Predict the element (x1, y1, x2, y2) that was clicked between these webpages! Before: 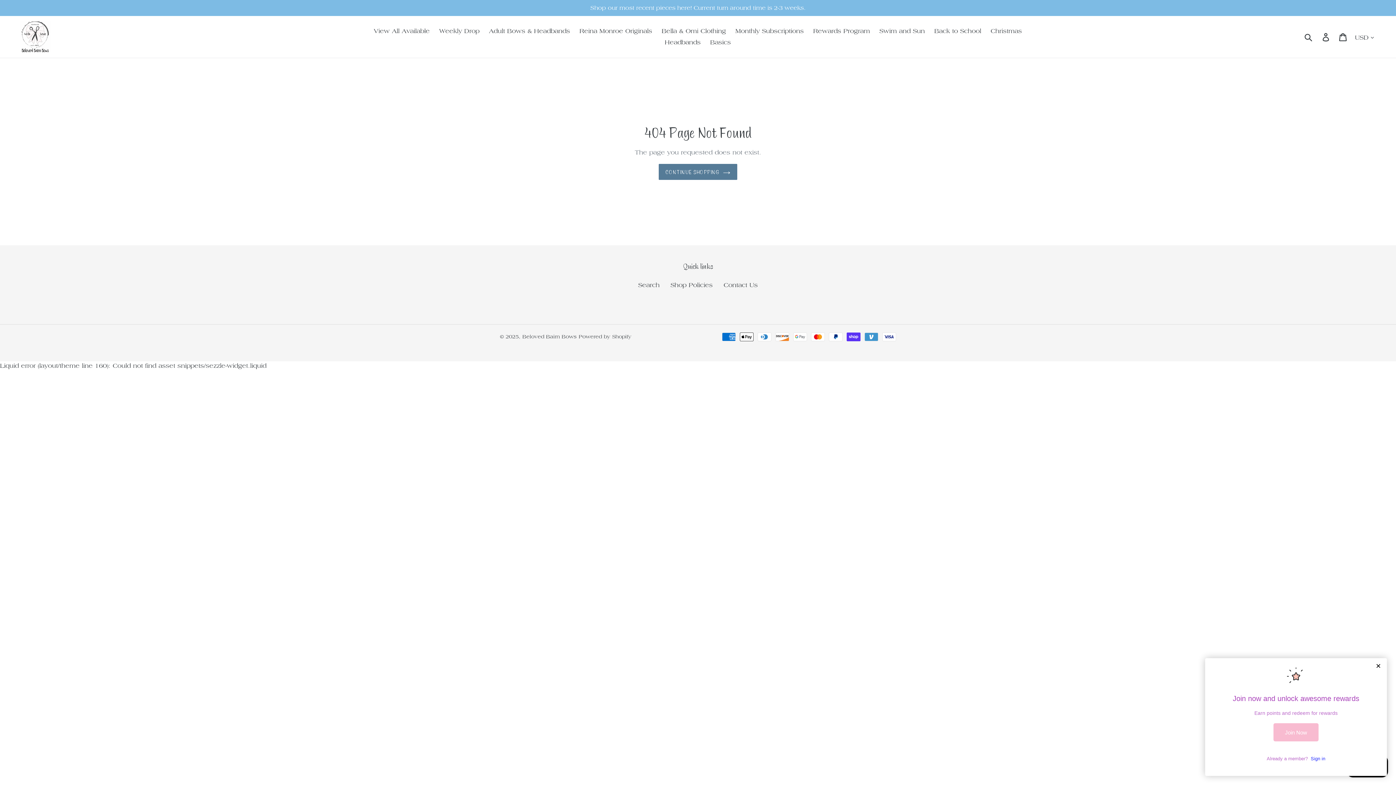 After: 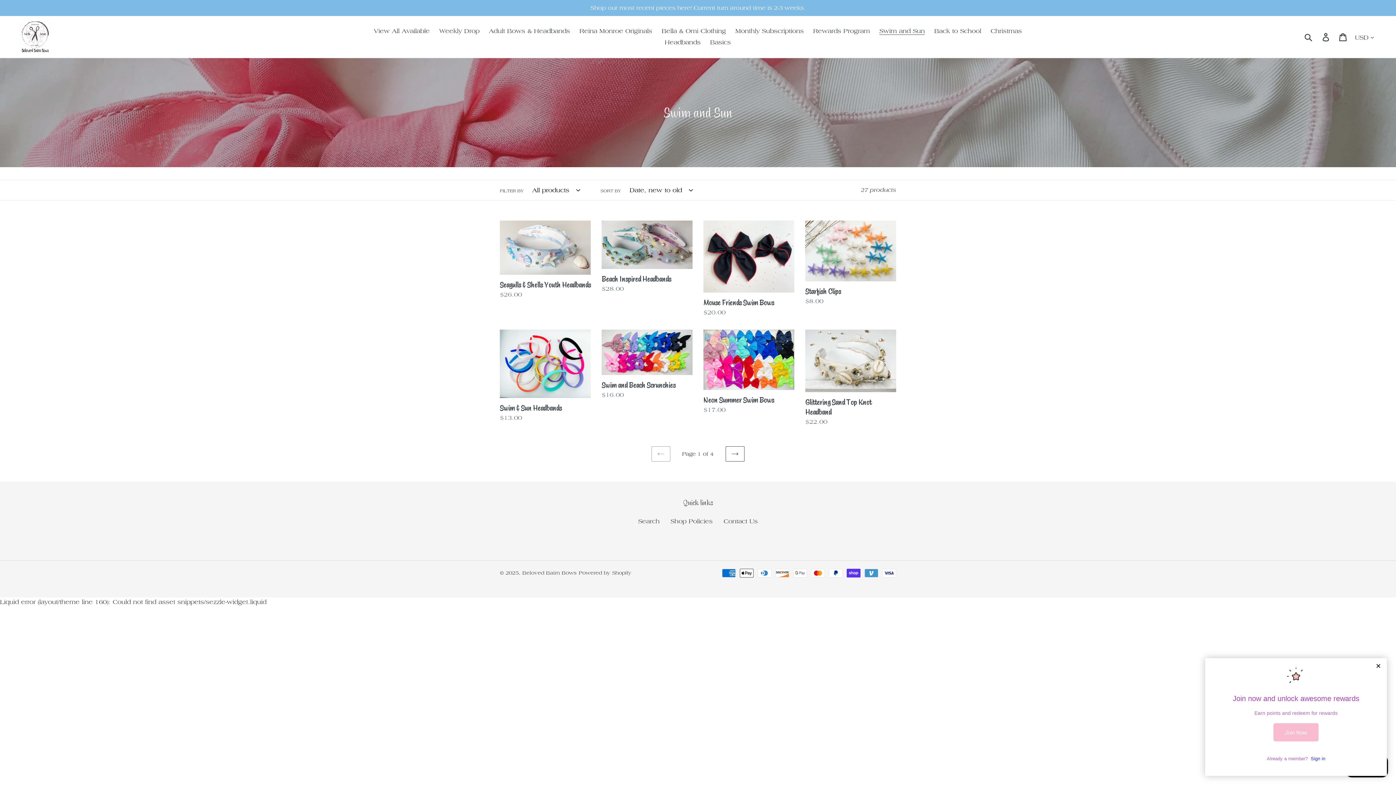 Action: label: Swim and Sun bbox: (876, 25, 928, 36)